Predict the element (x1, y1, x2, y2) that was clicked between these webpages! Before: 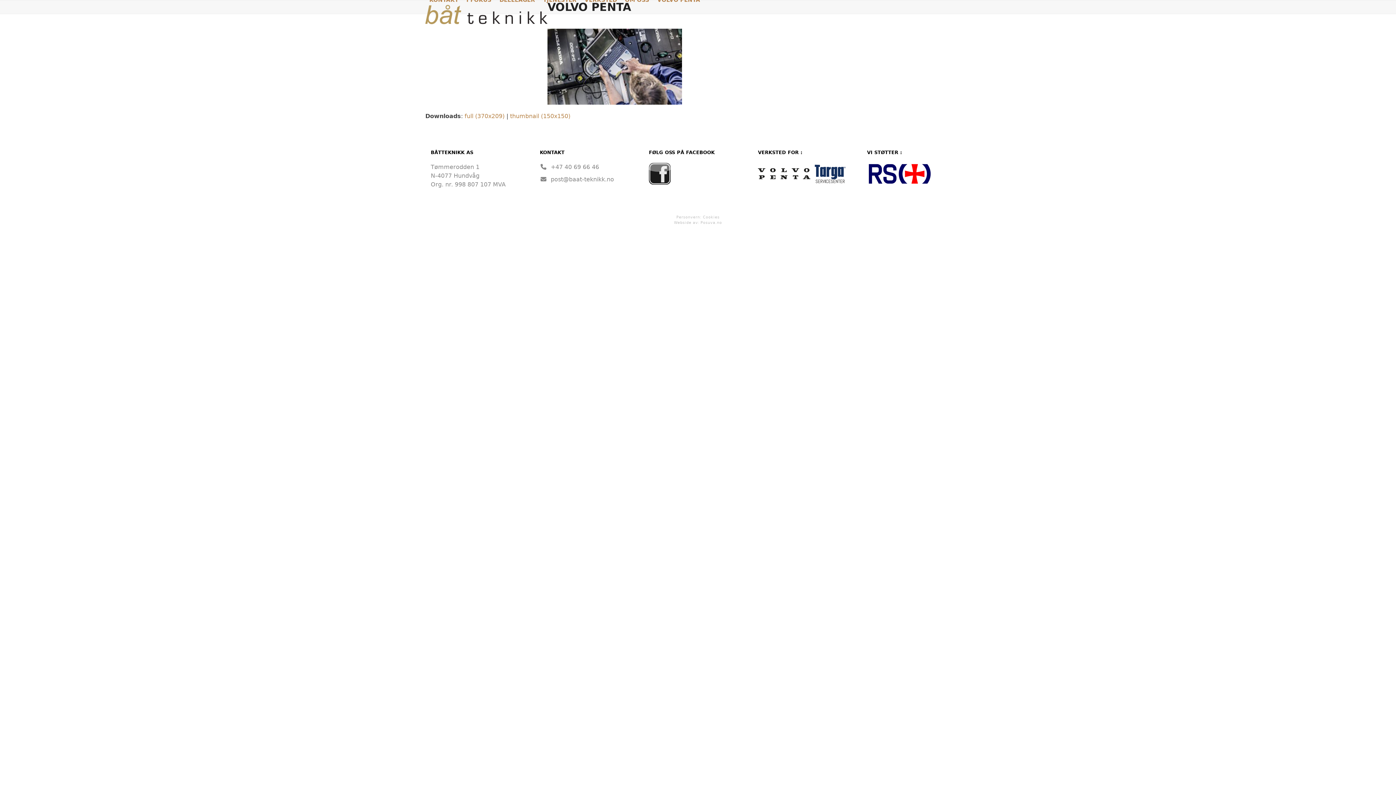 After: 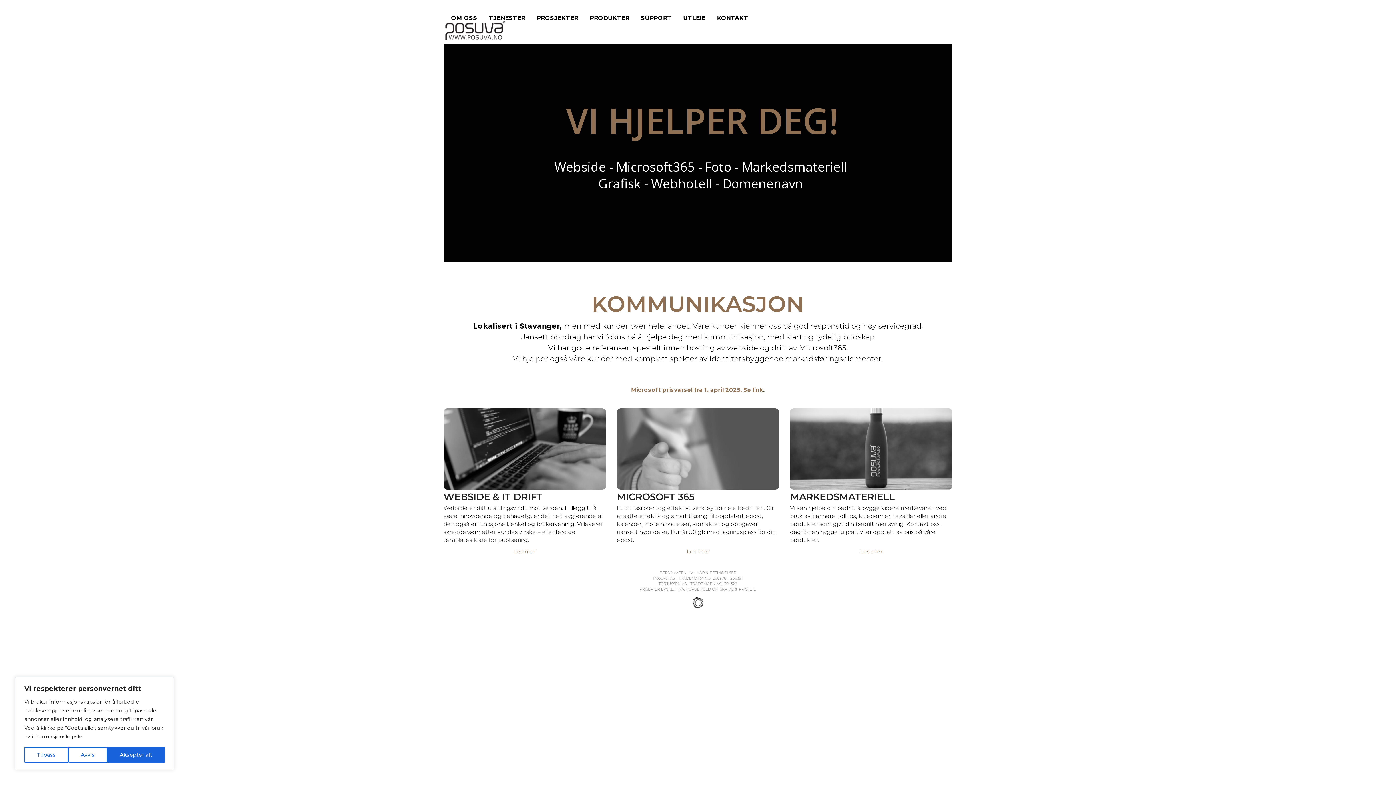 Action: bbox: (700, 220, 722, 224) label: Posuva.no